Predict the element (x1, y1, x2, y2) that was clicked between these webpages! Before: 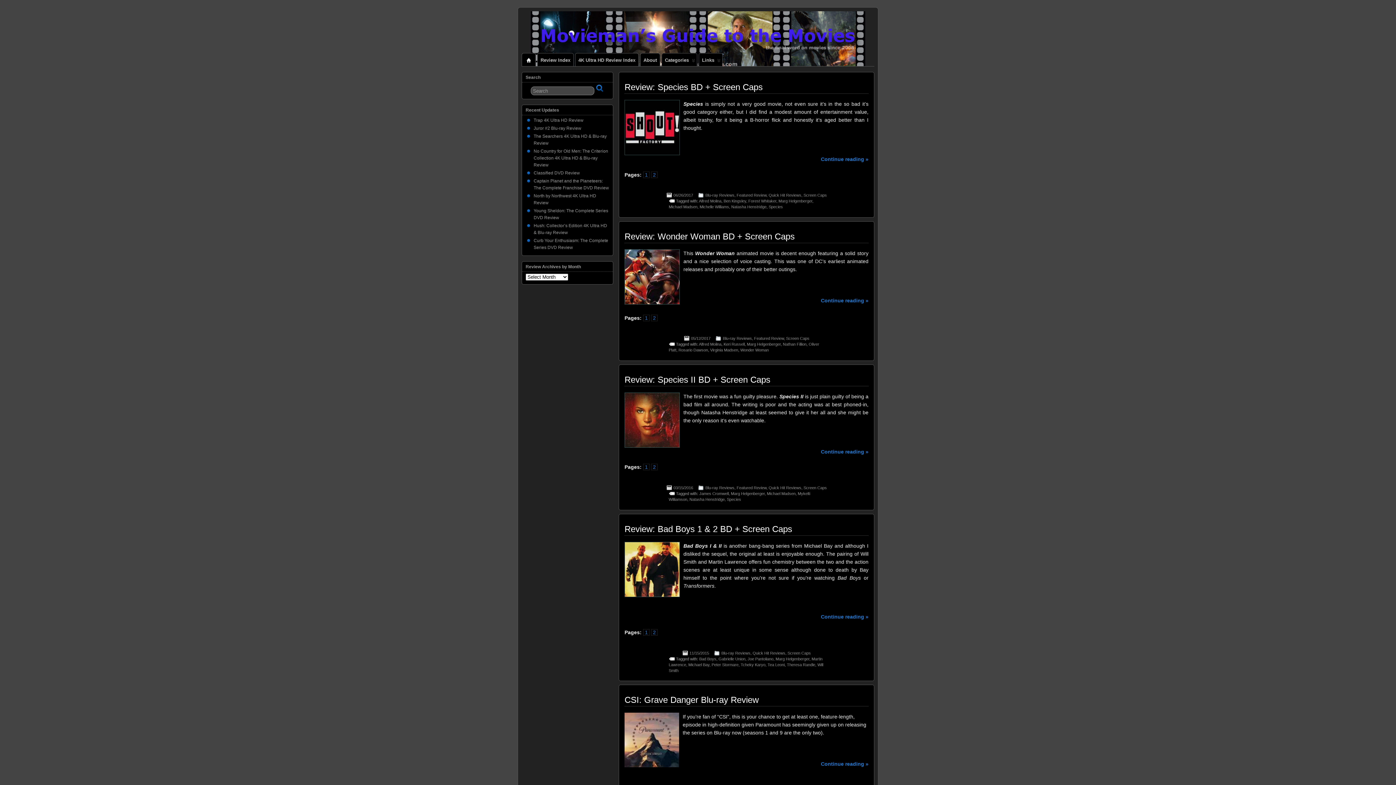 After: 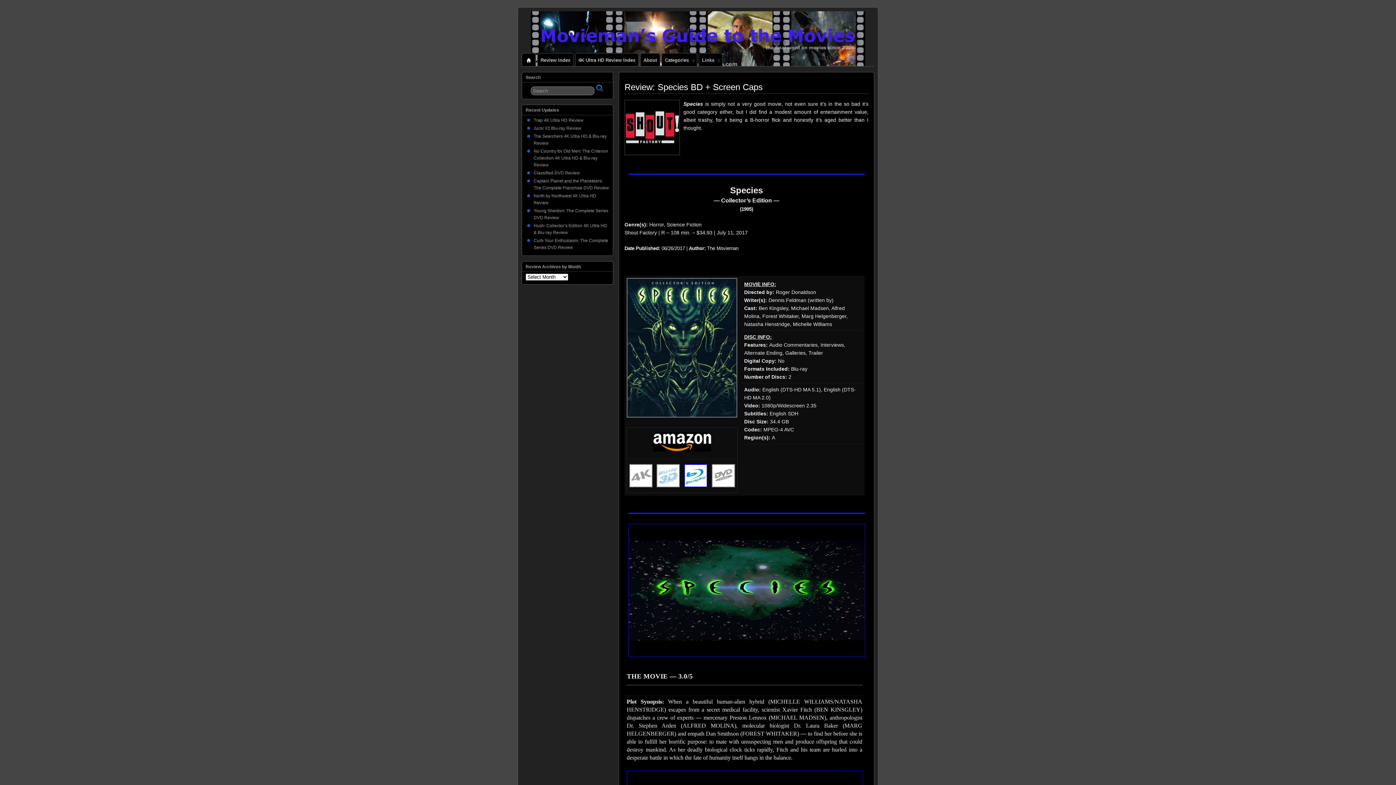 Action: label: 1 bbox: (643, 171, 649, 178)